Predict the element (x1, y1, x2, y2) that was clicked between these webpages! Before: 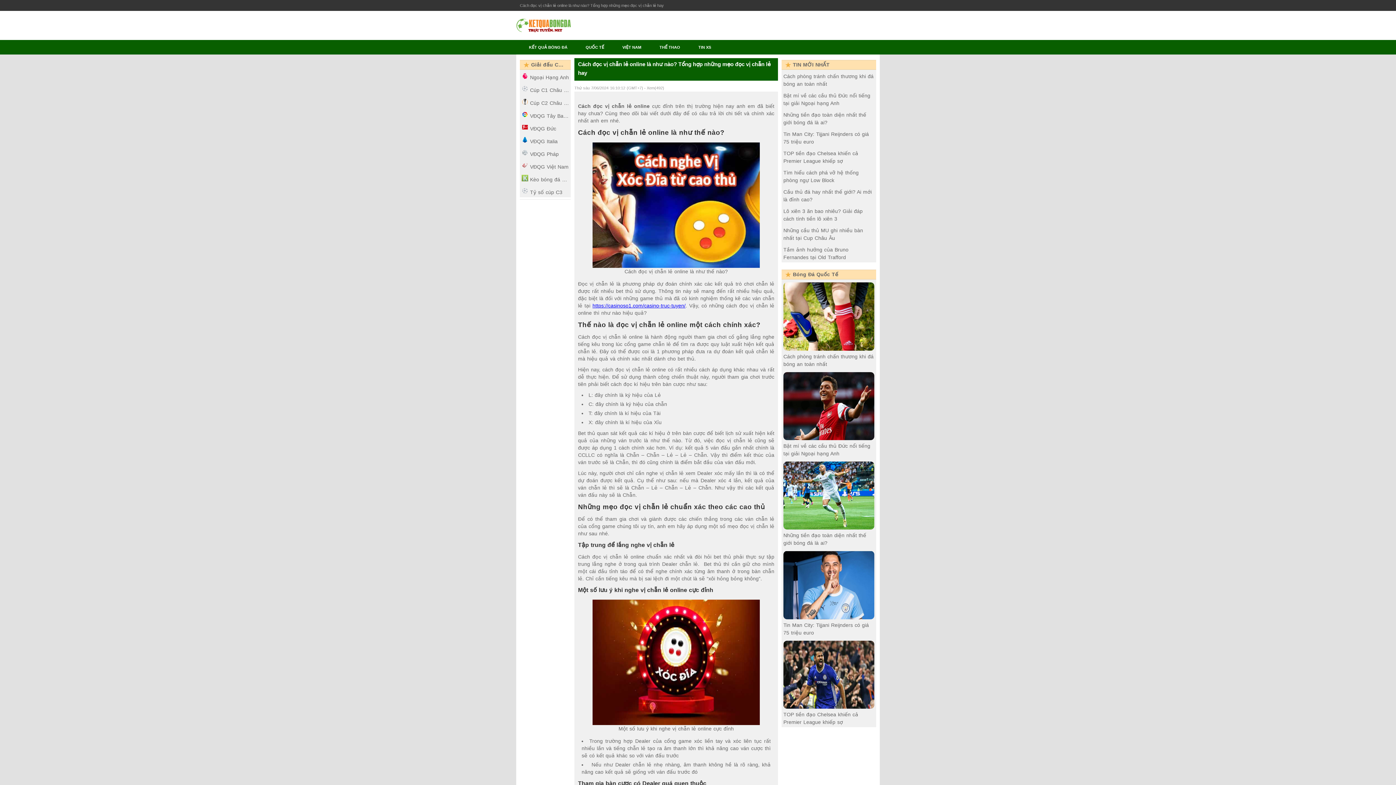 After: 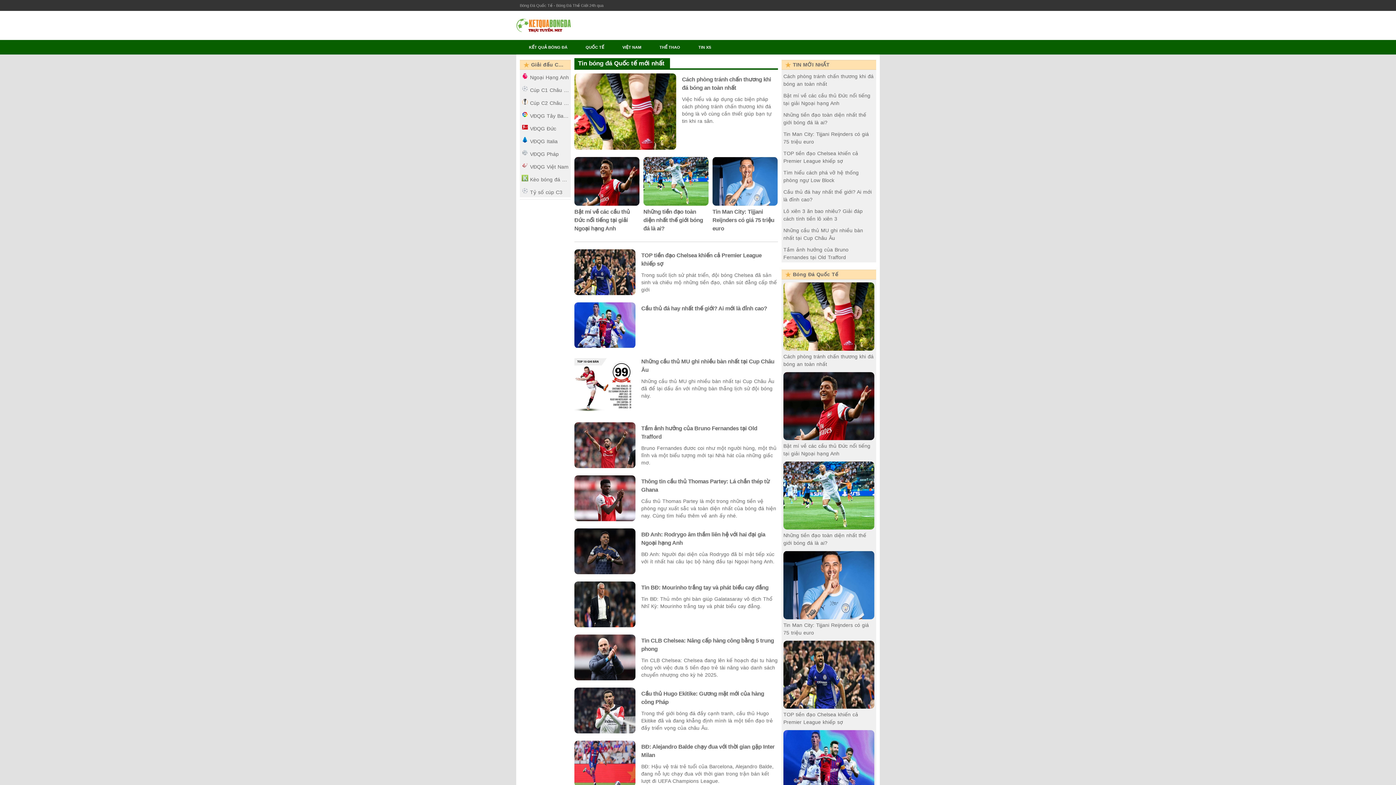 Action: bbox: (576, 40, 613, 54) label: QUỐC TẾ